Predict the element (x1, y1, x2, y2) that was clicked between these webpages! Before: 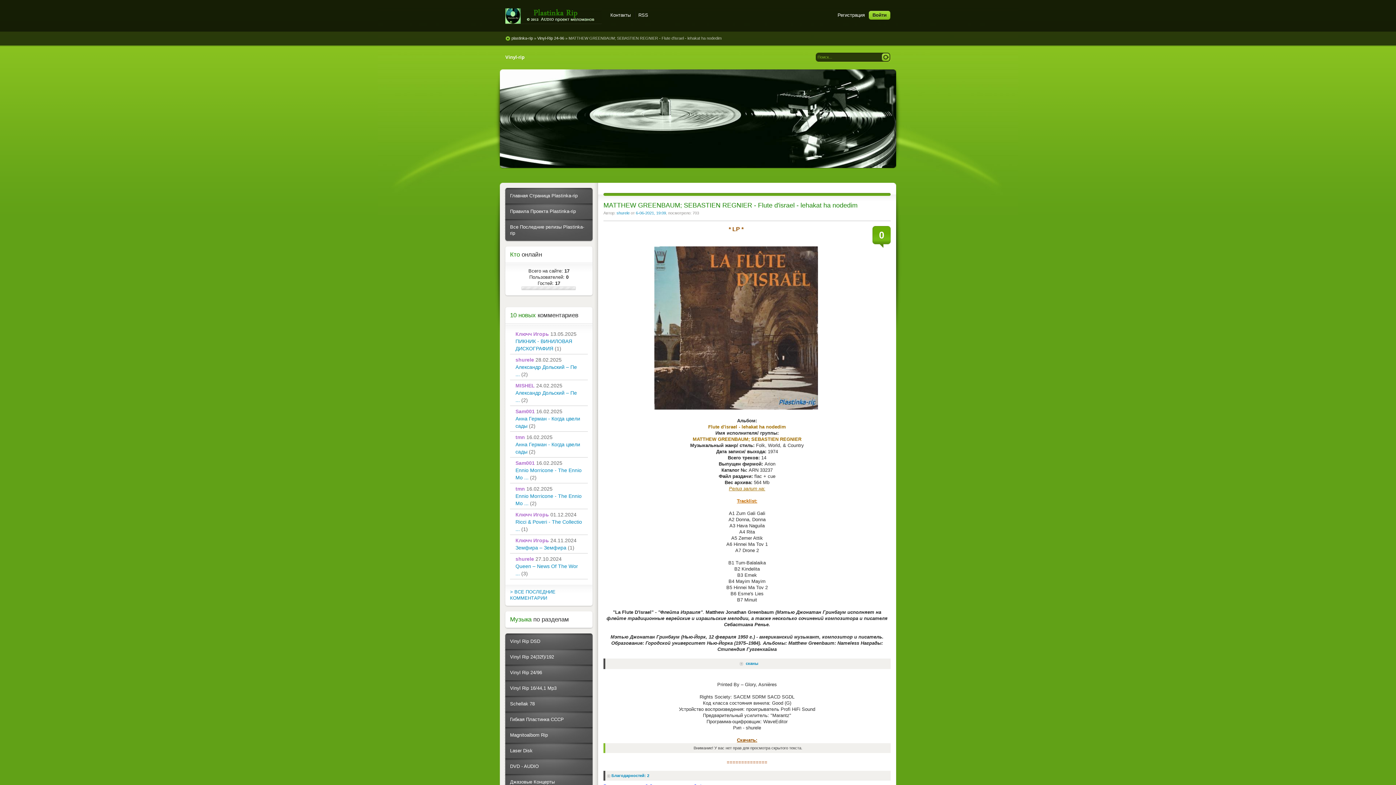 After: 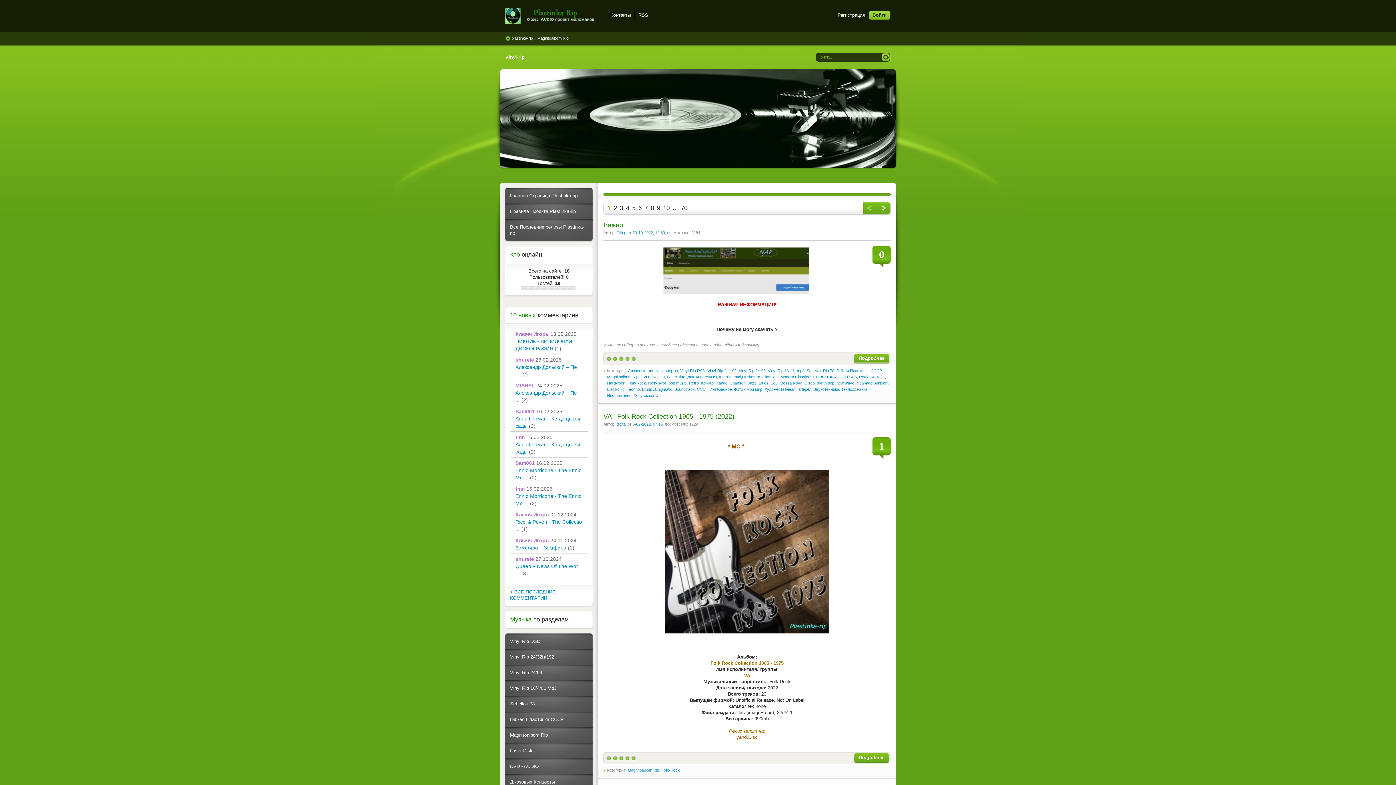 Action: label: Magnitoalbom Rip bbox: (510, 732, 548, 738)